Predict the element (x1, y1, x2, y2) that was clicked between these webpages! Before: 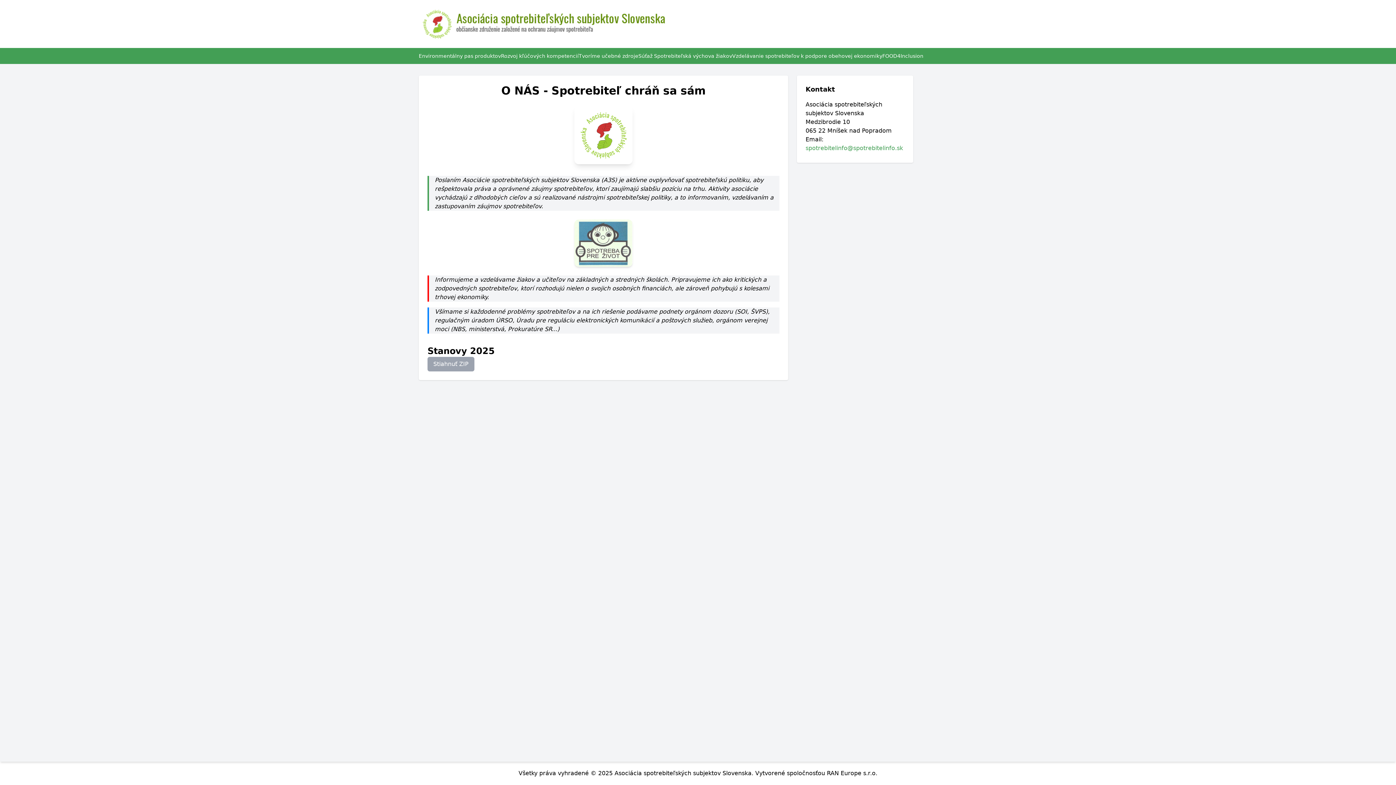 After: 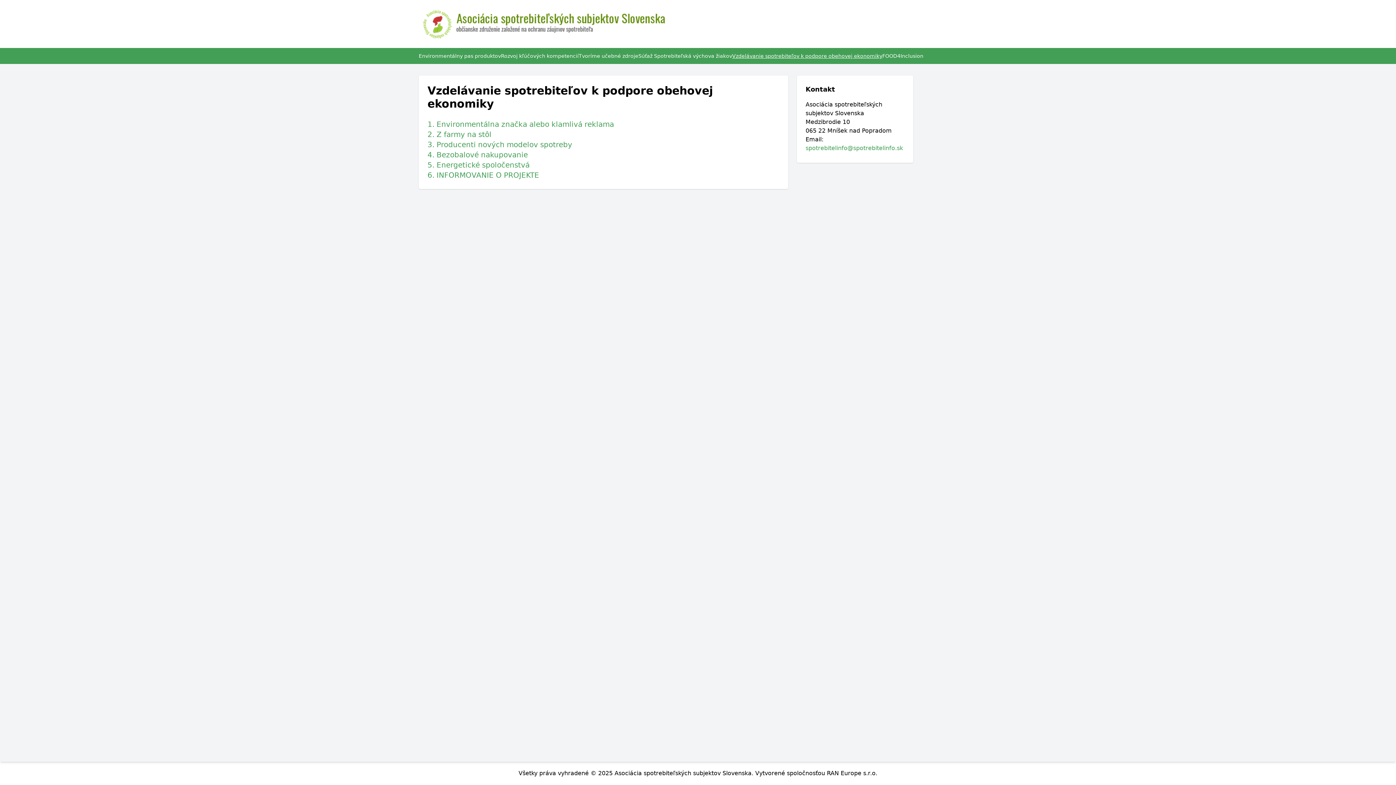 Action: bbox: (732, 52, 882, 59) label: Vzdelávanie spotrebiteľov k podpore obehovej ekonomiky